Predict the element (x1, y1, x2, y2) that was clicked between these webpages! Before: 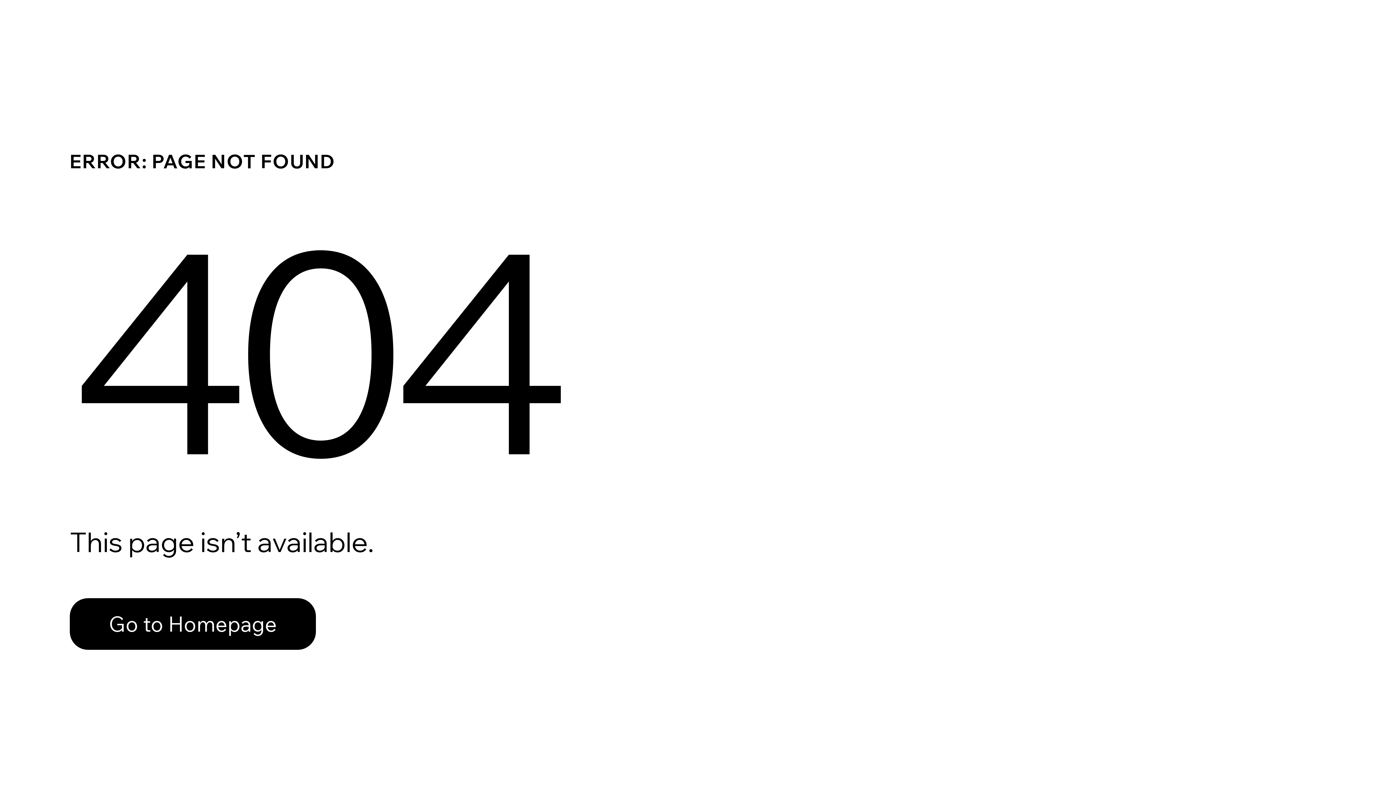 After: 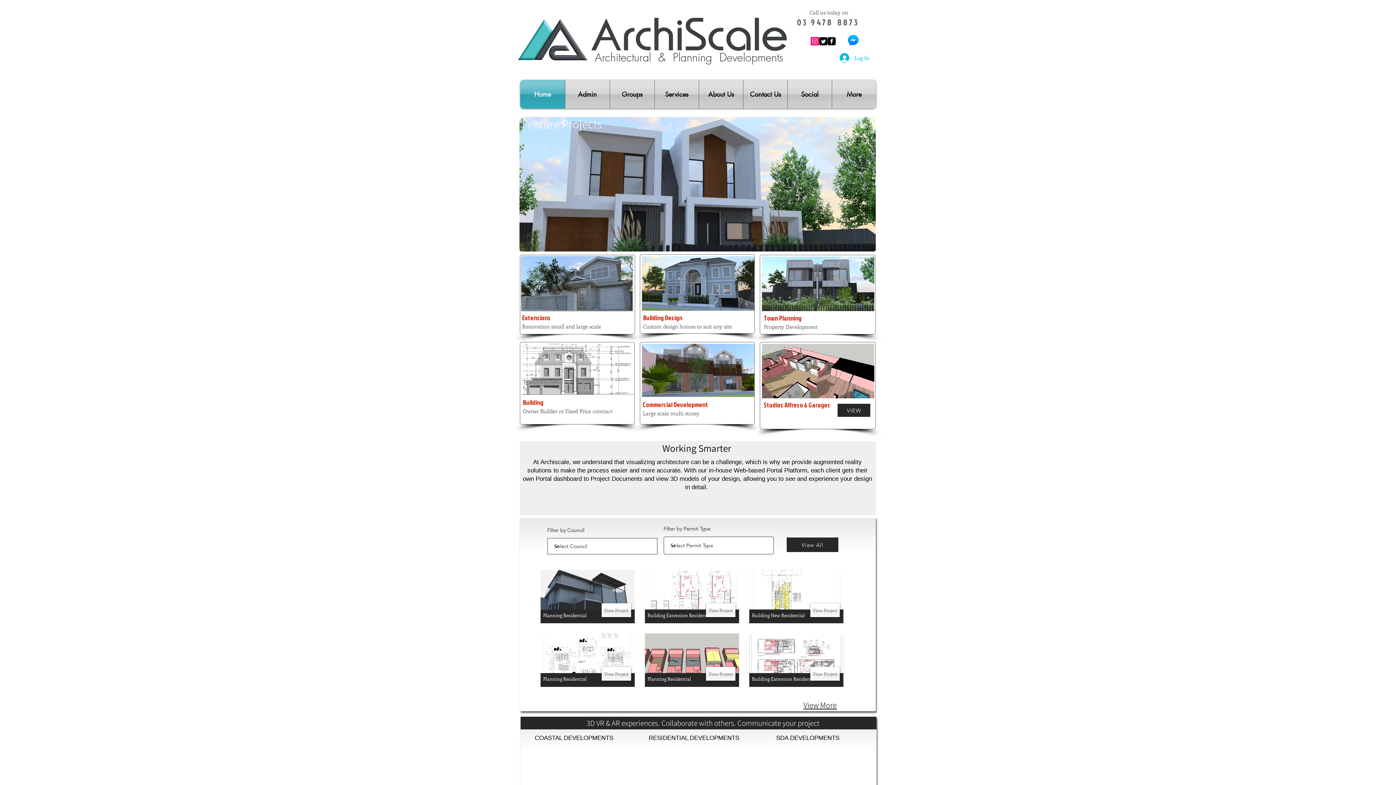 Action: label: Go to Homepage bbox: (69, 582, 768, 659)